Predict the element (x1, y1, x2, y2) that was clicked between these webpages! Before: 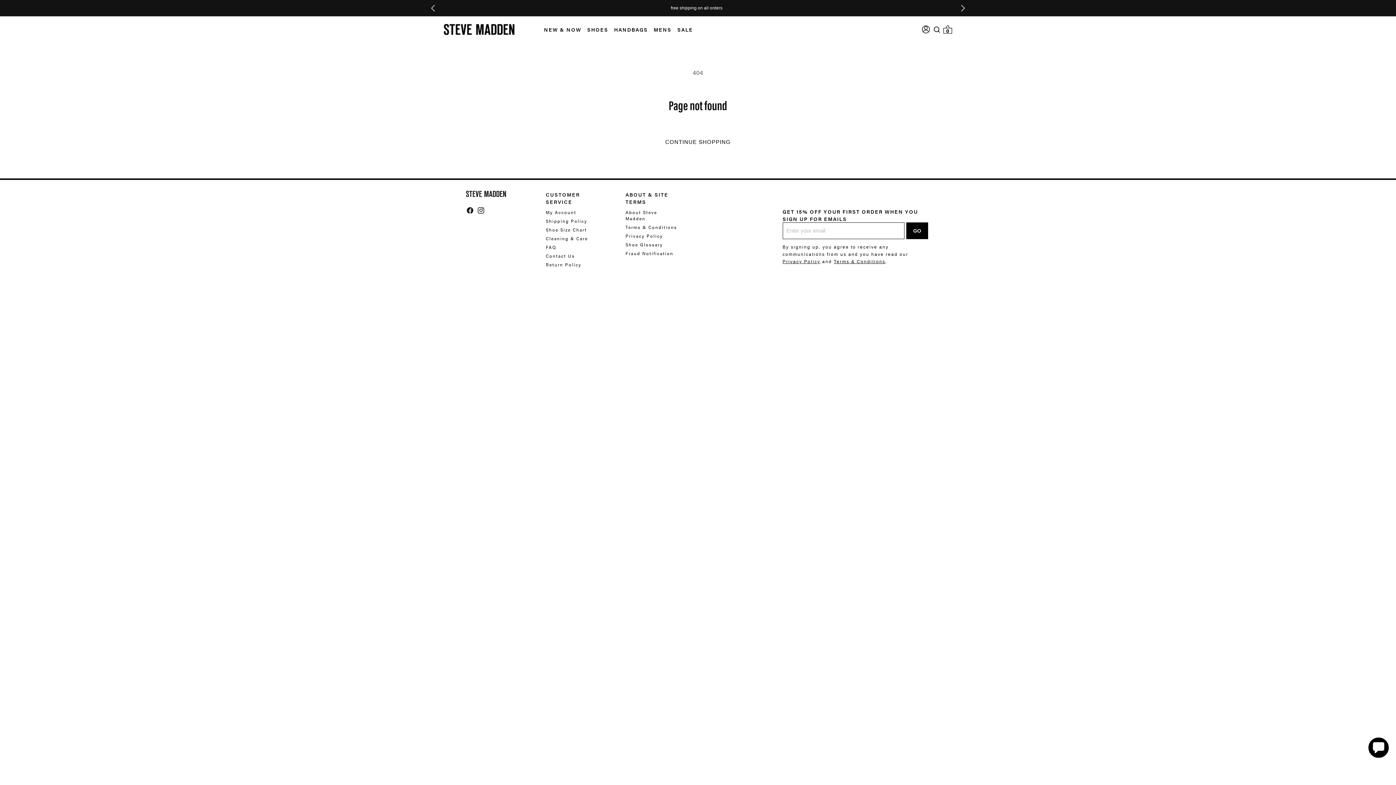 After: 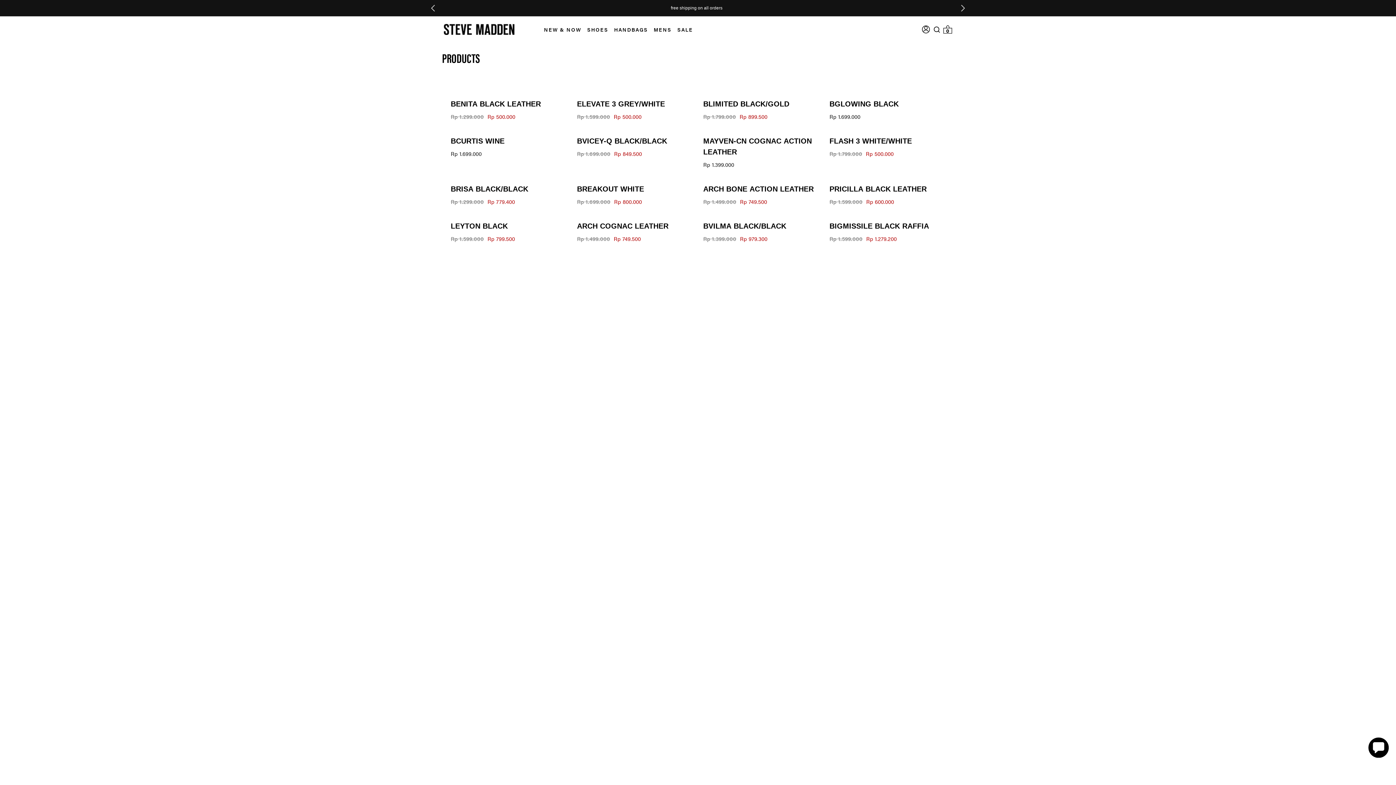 Action: label: CONTINUE SHOPPING bbox: (650, 131, 745, 153)